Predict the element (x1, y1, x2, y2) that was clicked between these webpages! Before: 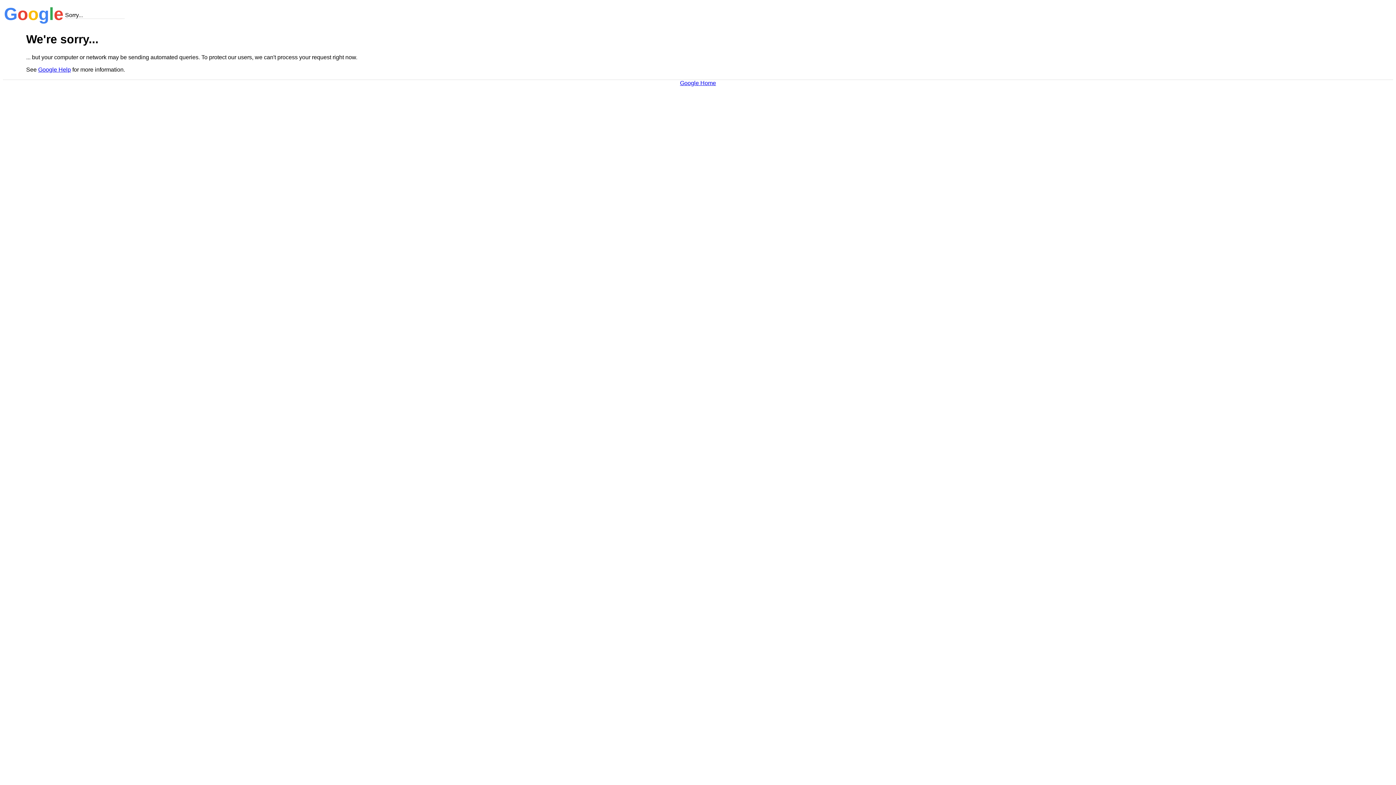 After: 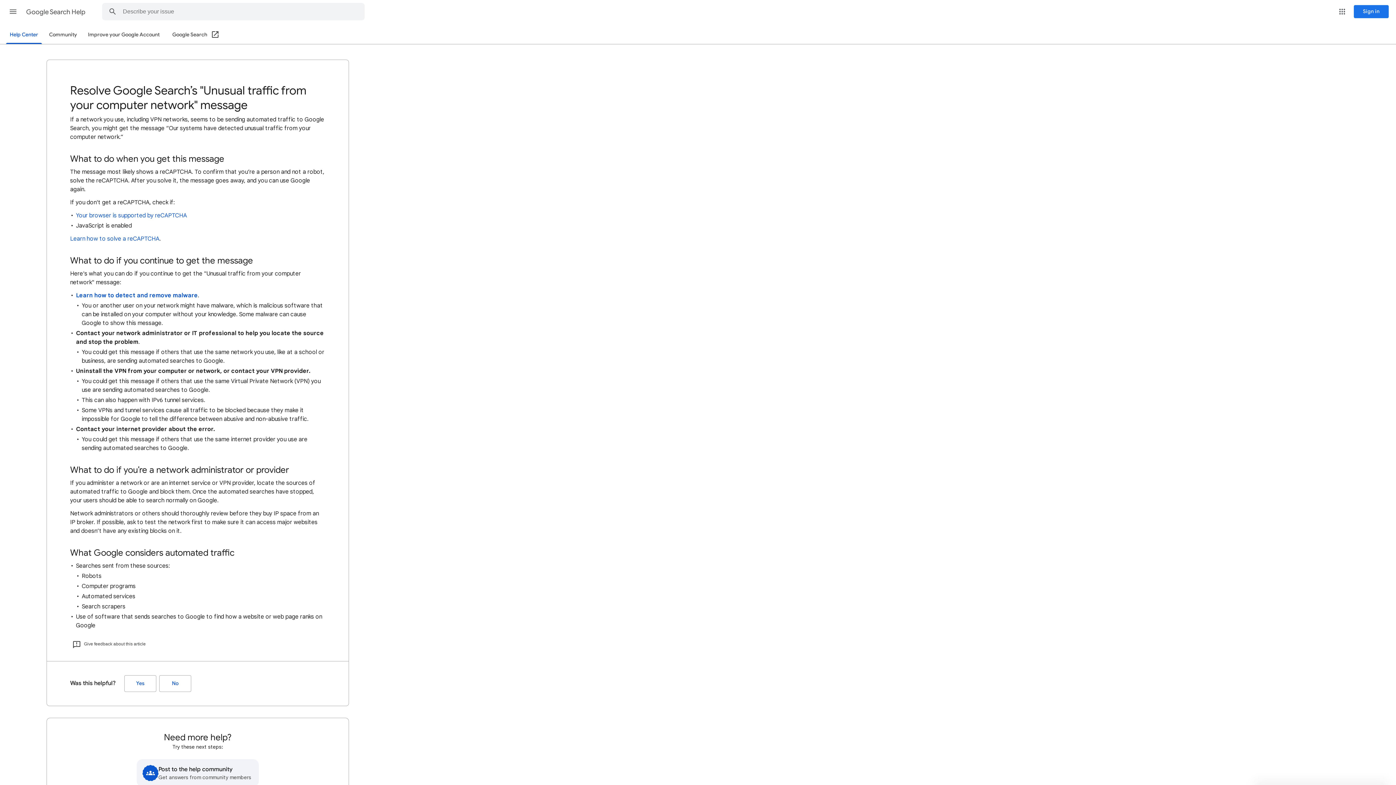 Action: label: Google Help bbox: (38, 66, 70, 72)